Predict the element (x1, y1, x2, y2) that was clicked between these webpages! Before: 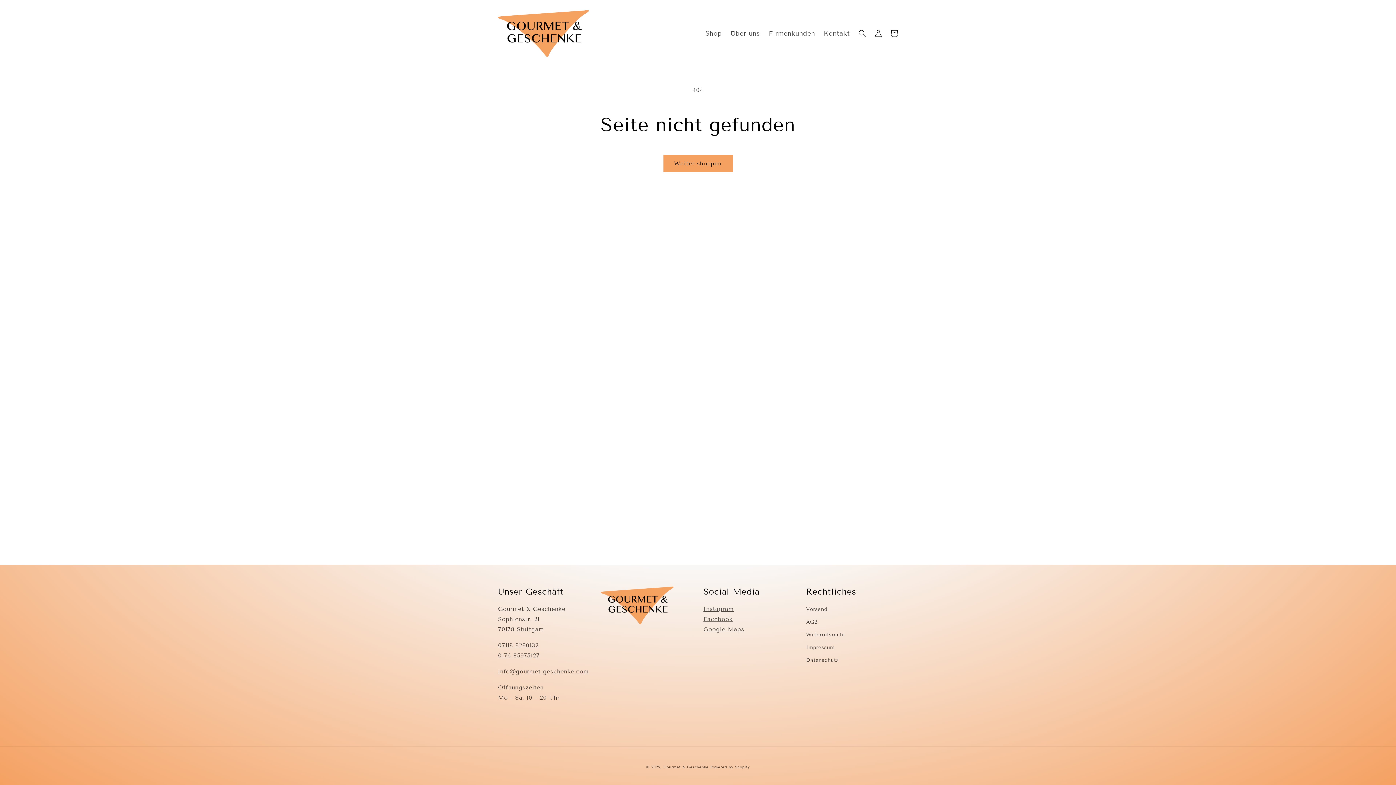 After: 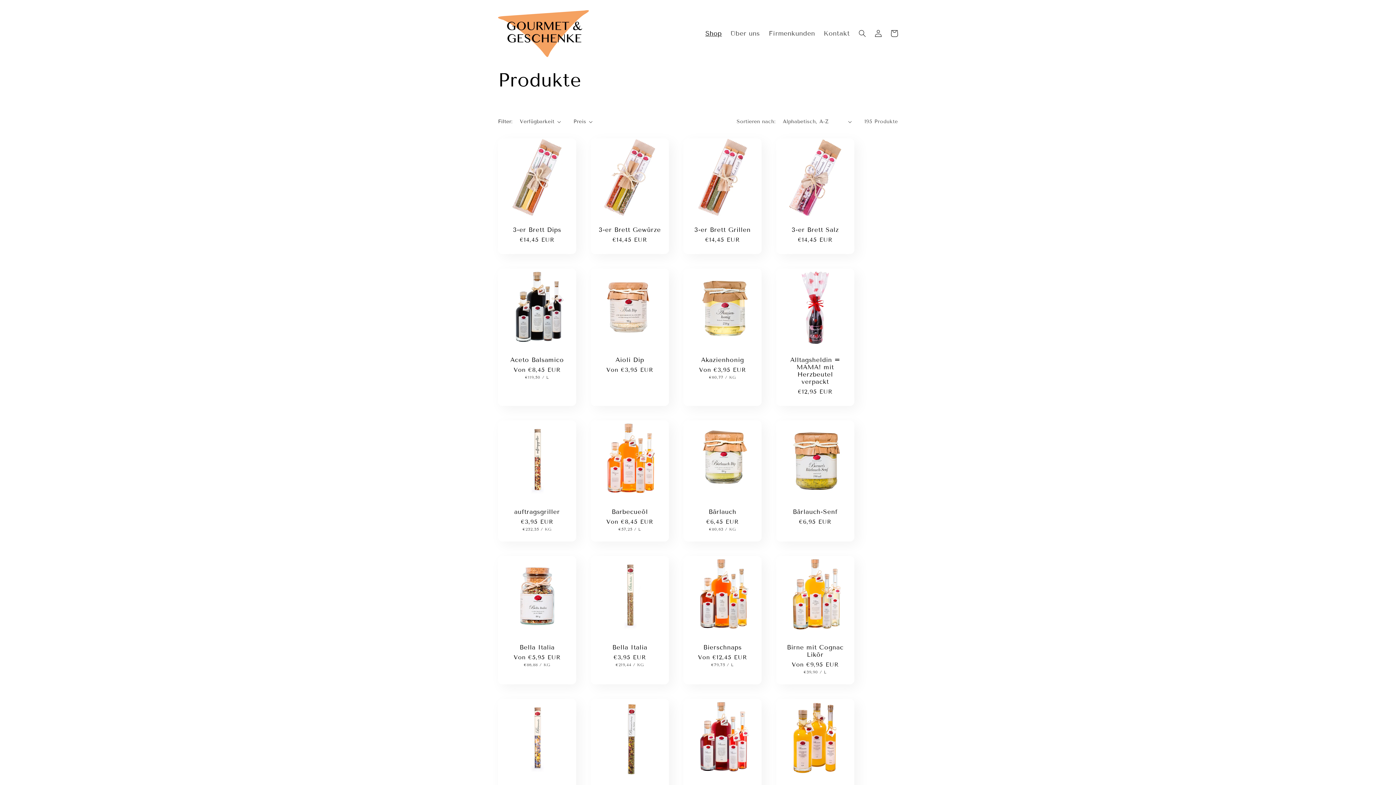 Action: bbox: (663, 155, 732, 172) label: Weiter shoppen